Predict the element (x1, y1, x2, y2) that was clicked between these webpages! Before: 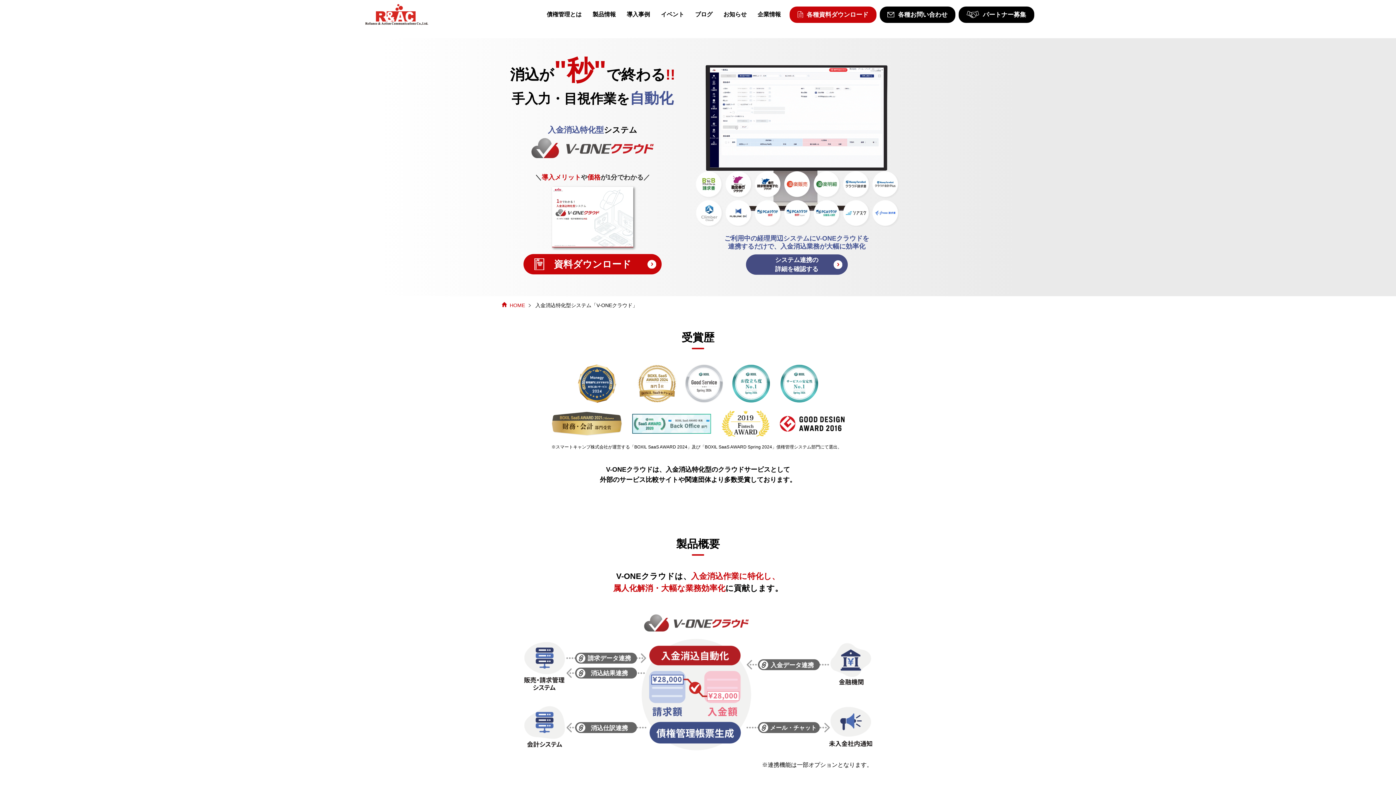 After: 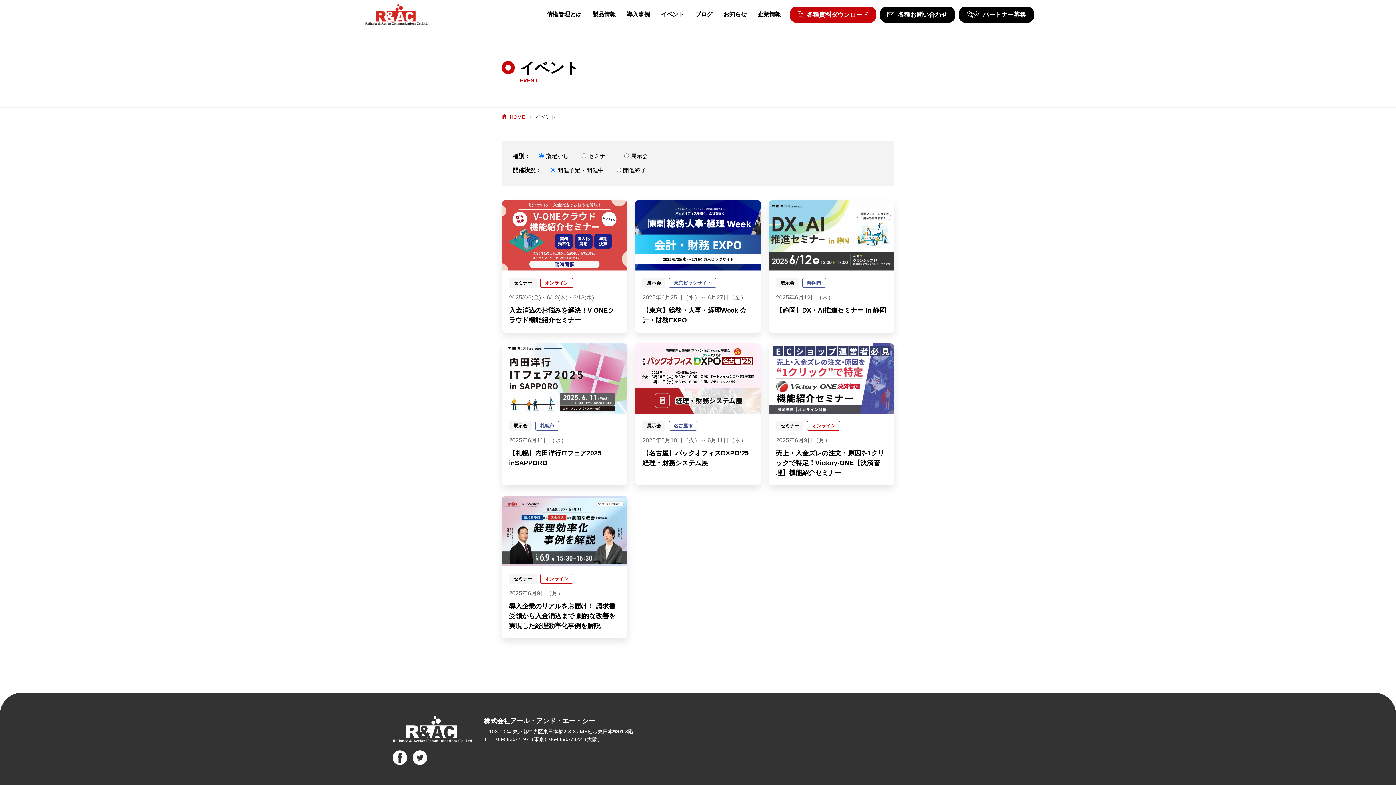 Action: bbox: (661, 0, 684, 29) label: イベント